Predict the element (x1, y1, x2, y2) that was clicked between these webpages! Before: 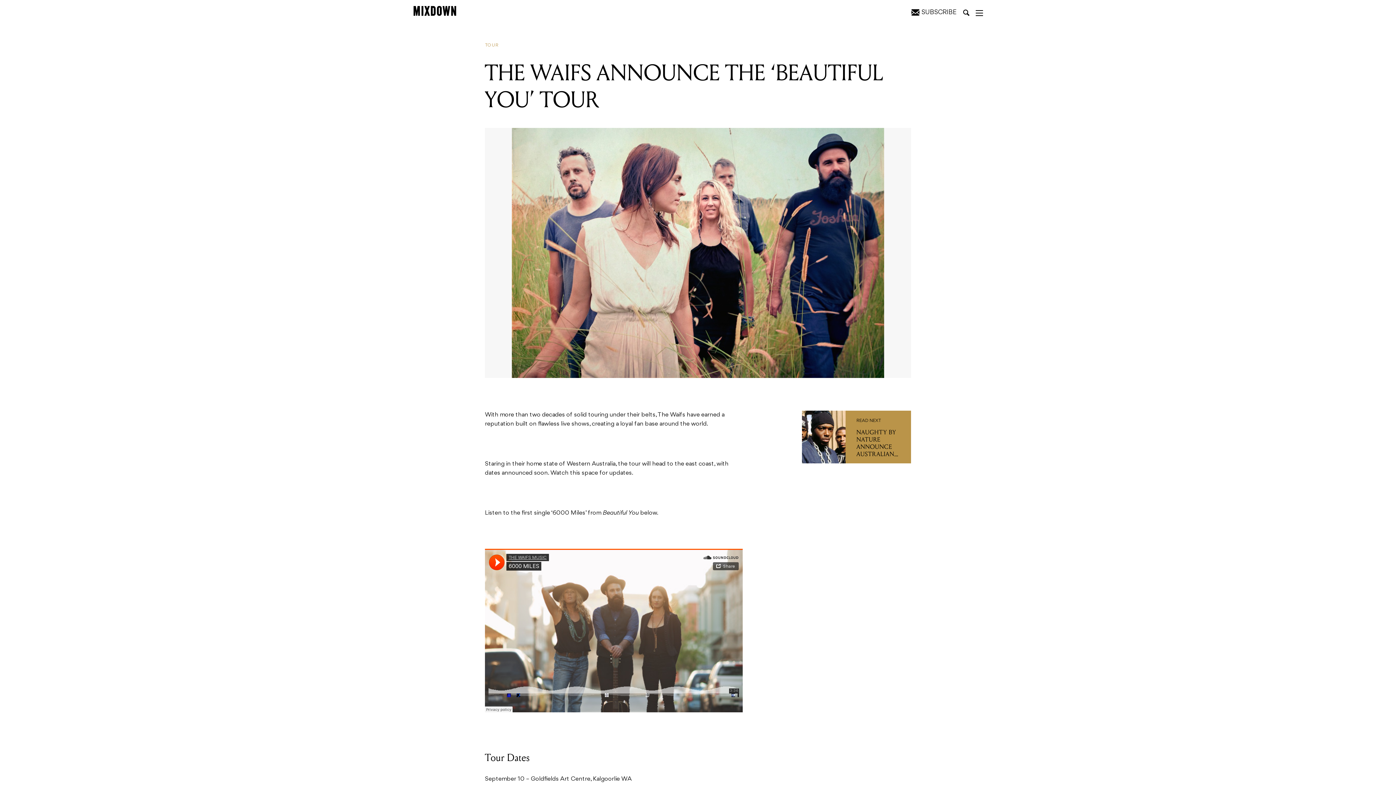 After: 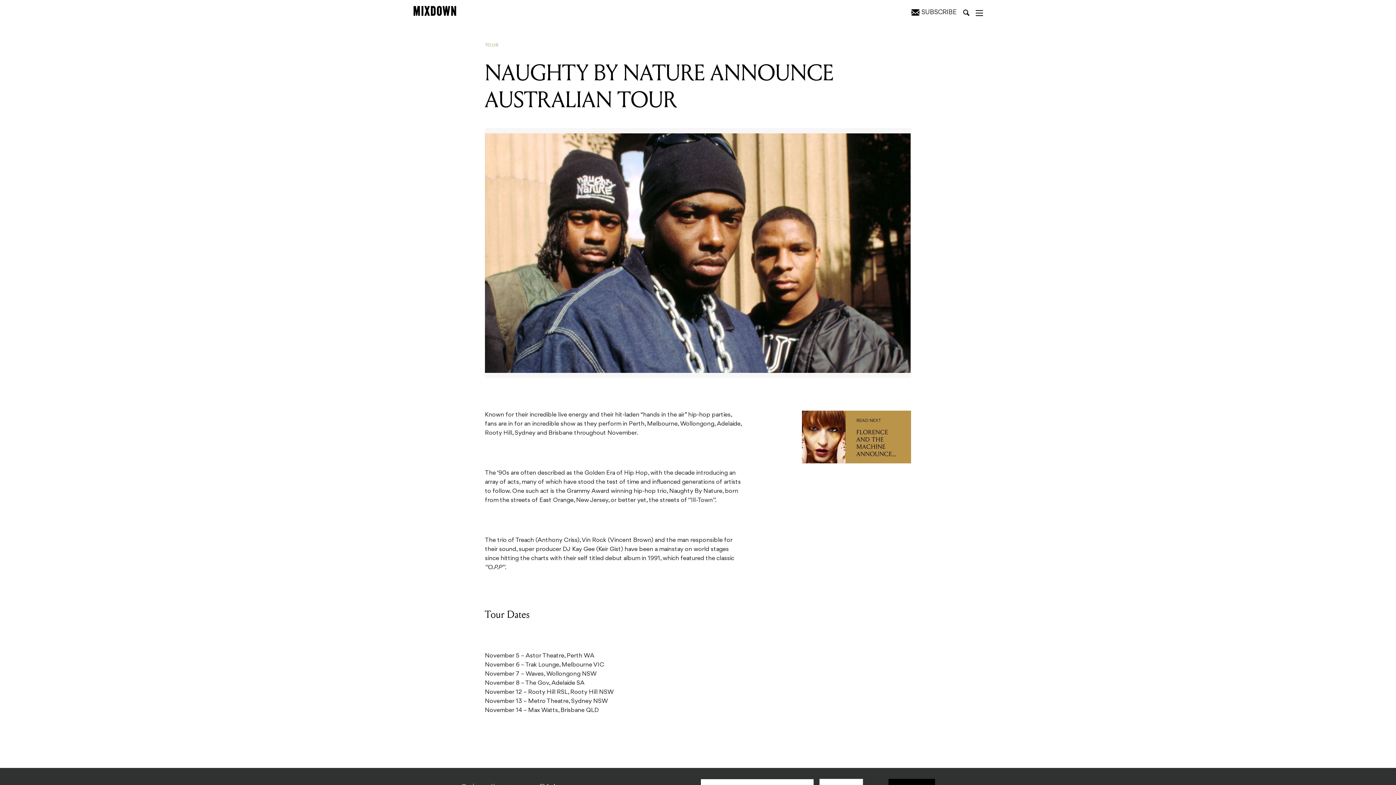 Action: bbox: (856, 416, 900, 458) label: READ NEXT
NAUGHTY BY NATURE ANNOUNCE AUSTRALIAN TOUR